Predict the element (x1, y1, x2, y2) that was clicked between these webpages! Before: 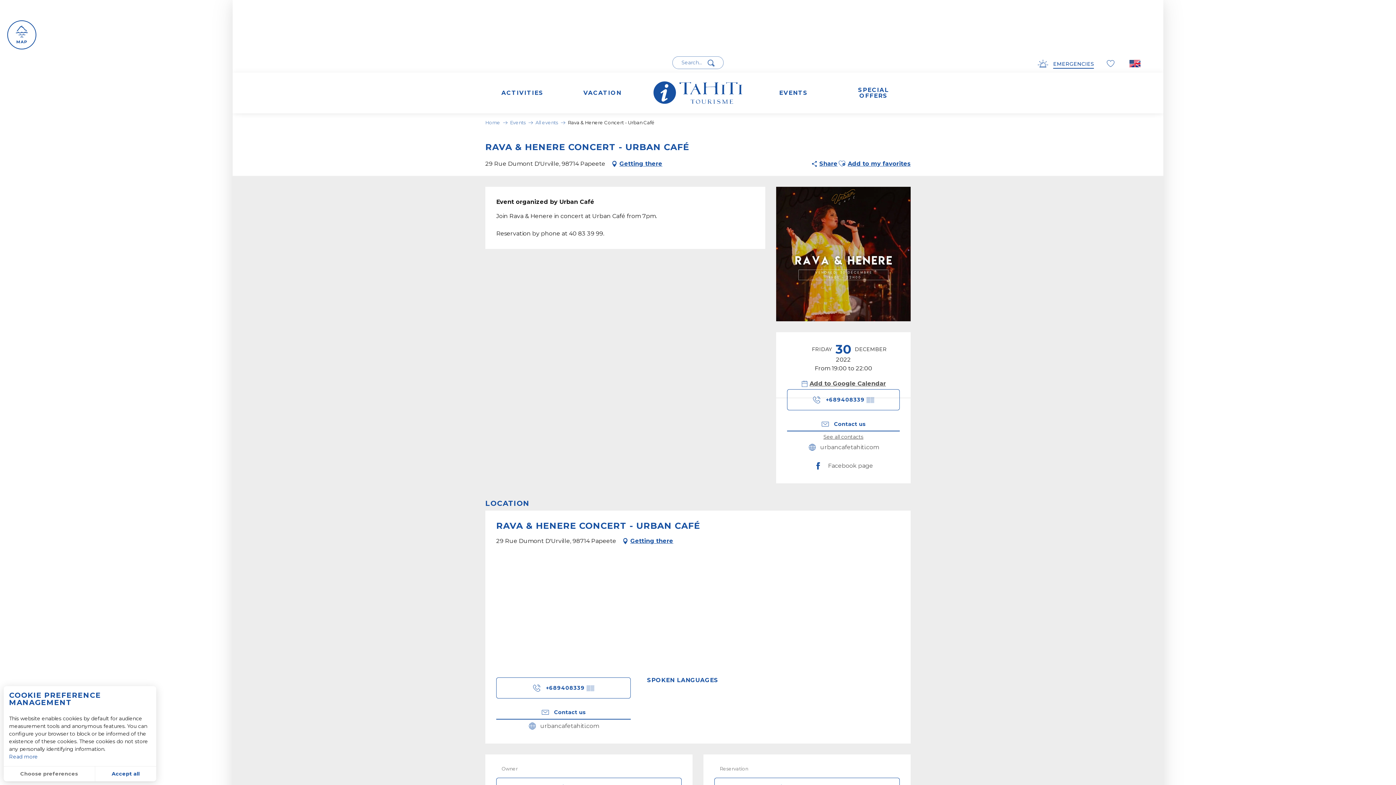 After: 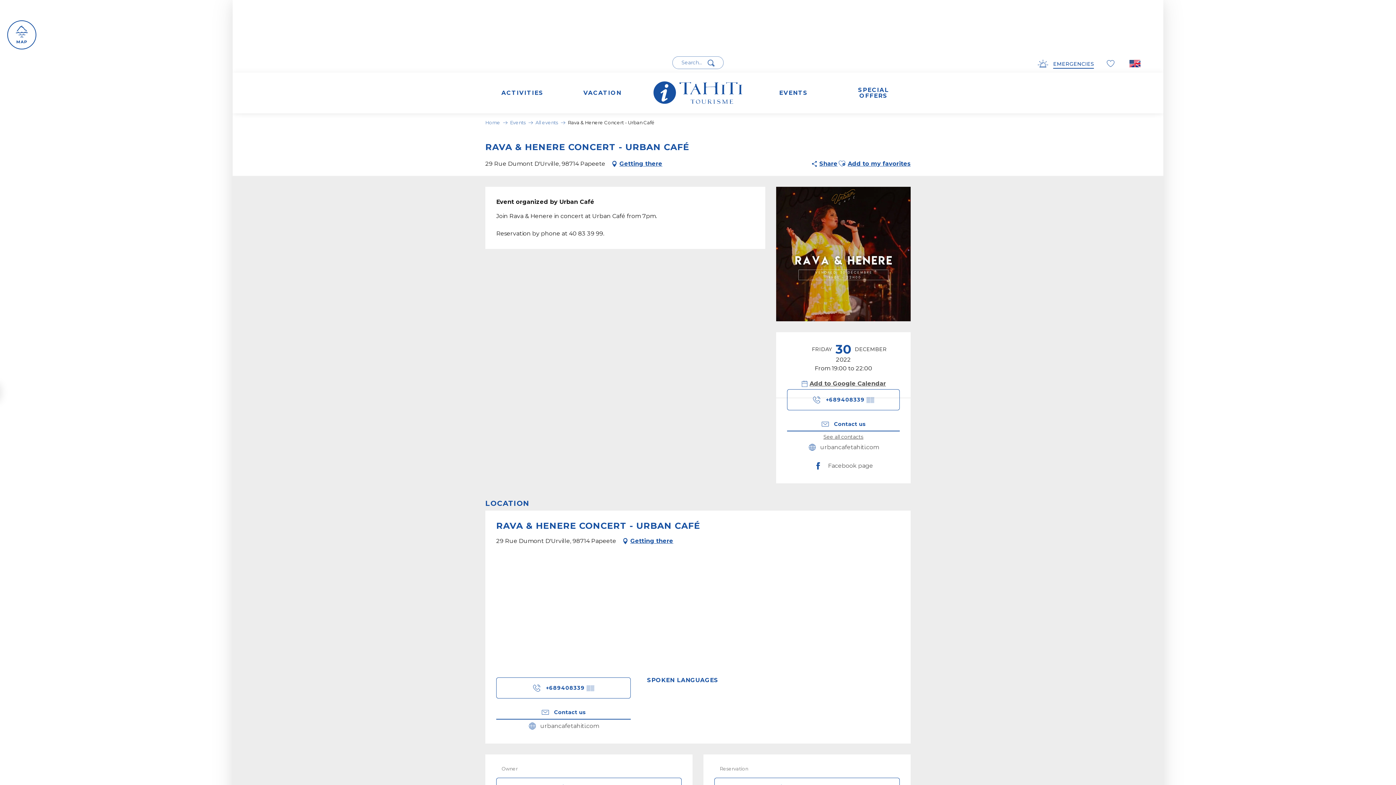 Action: bbox: (95, 766, 156, 781) label: Accept all